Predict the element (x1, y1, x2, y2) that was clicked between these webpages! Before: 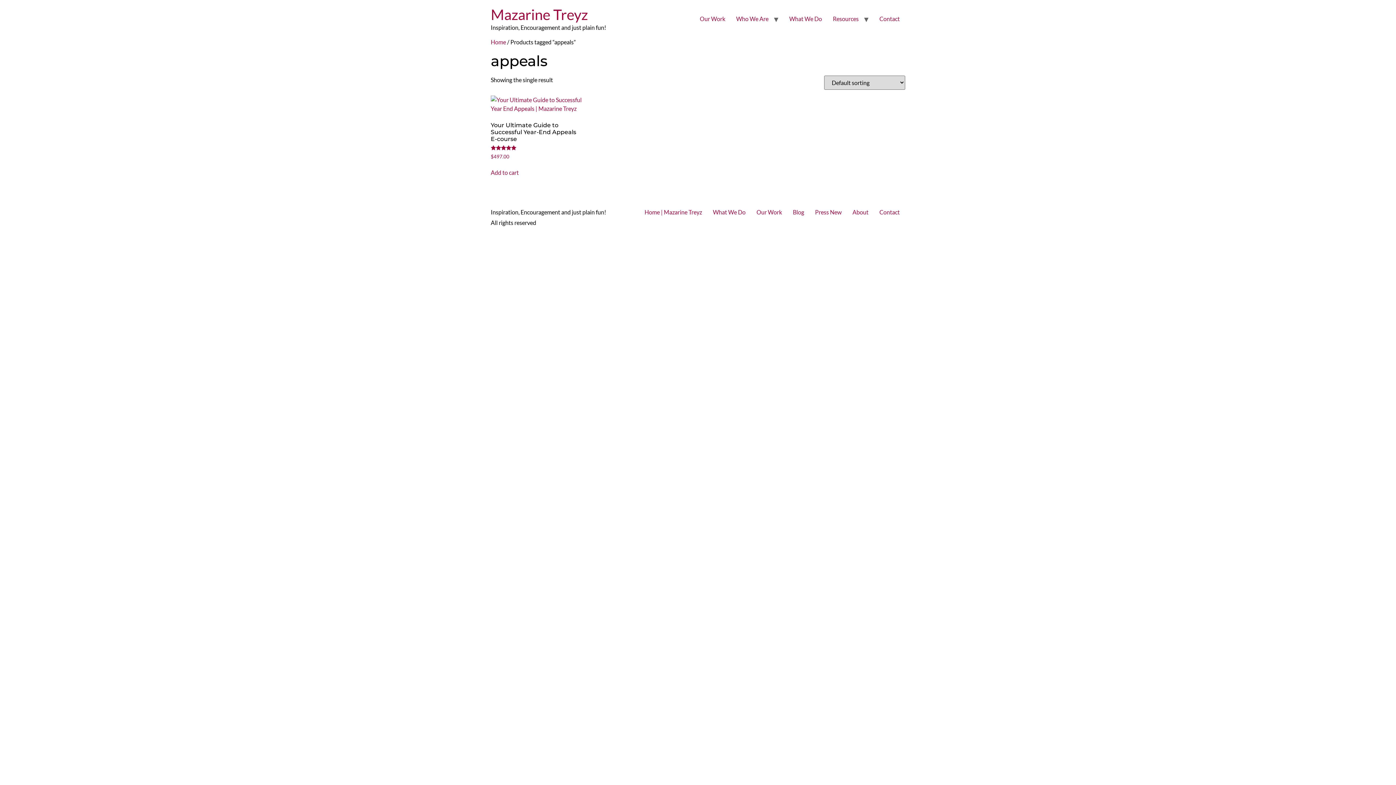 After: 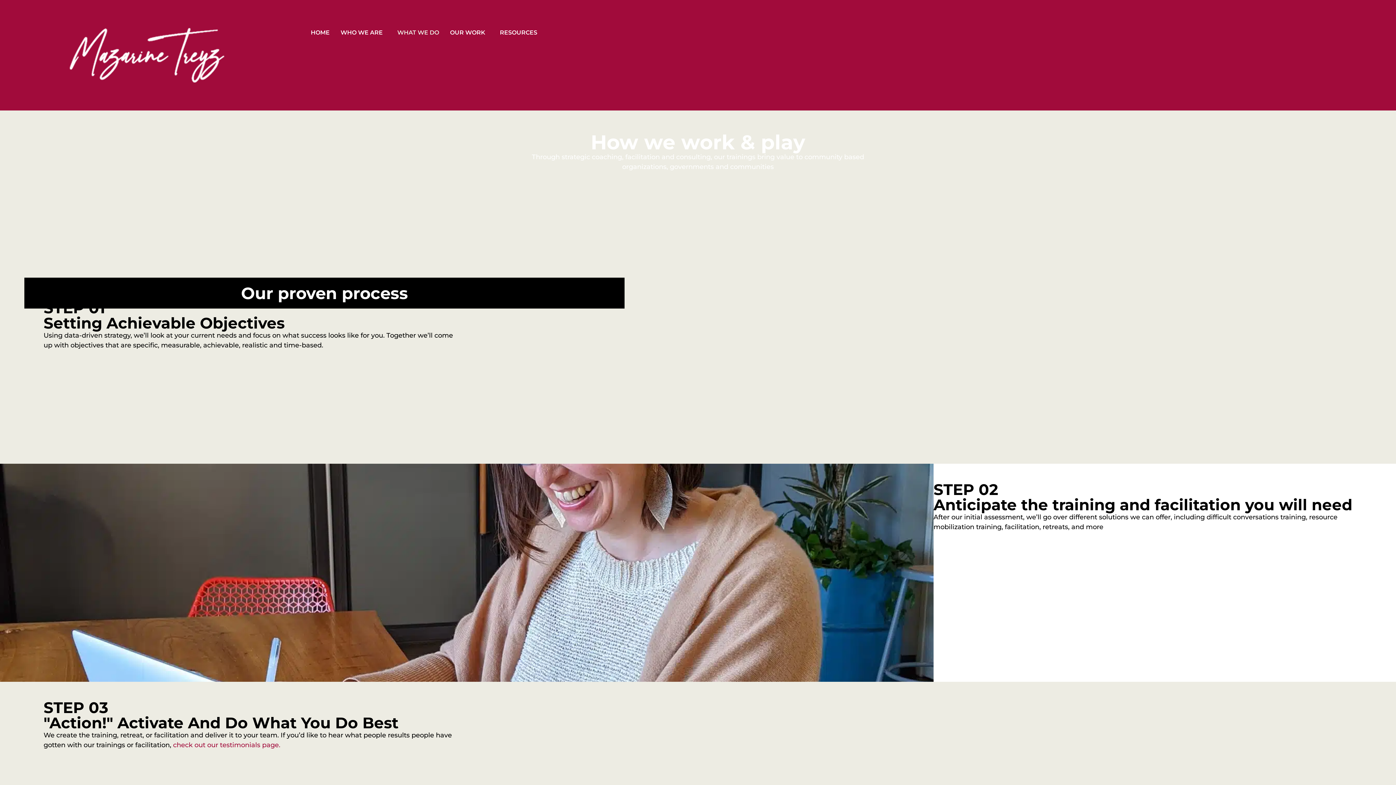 Action: label: What We Do bbox: (784, 11, 827, 26)